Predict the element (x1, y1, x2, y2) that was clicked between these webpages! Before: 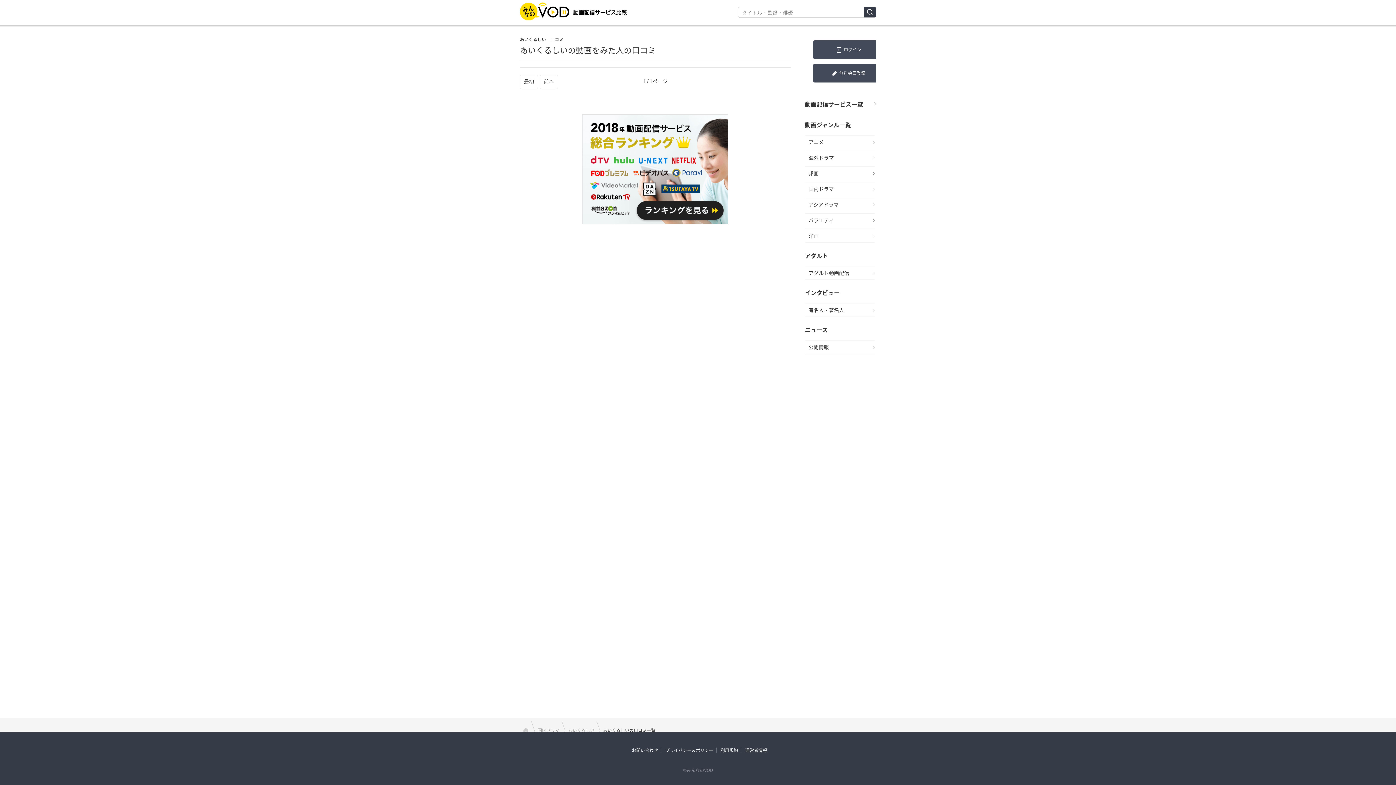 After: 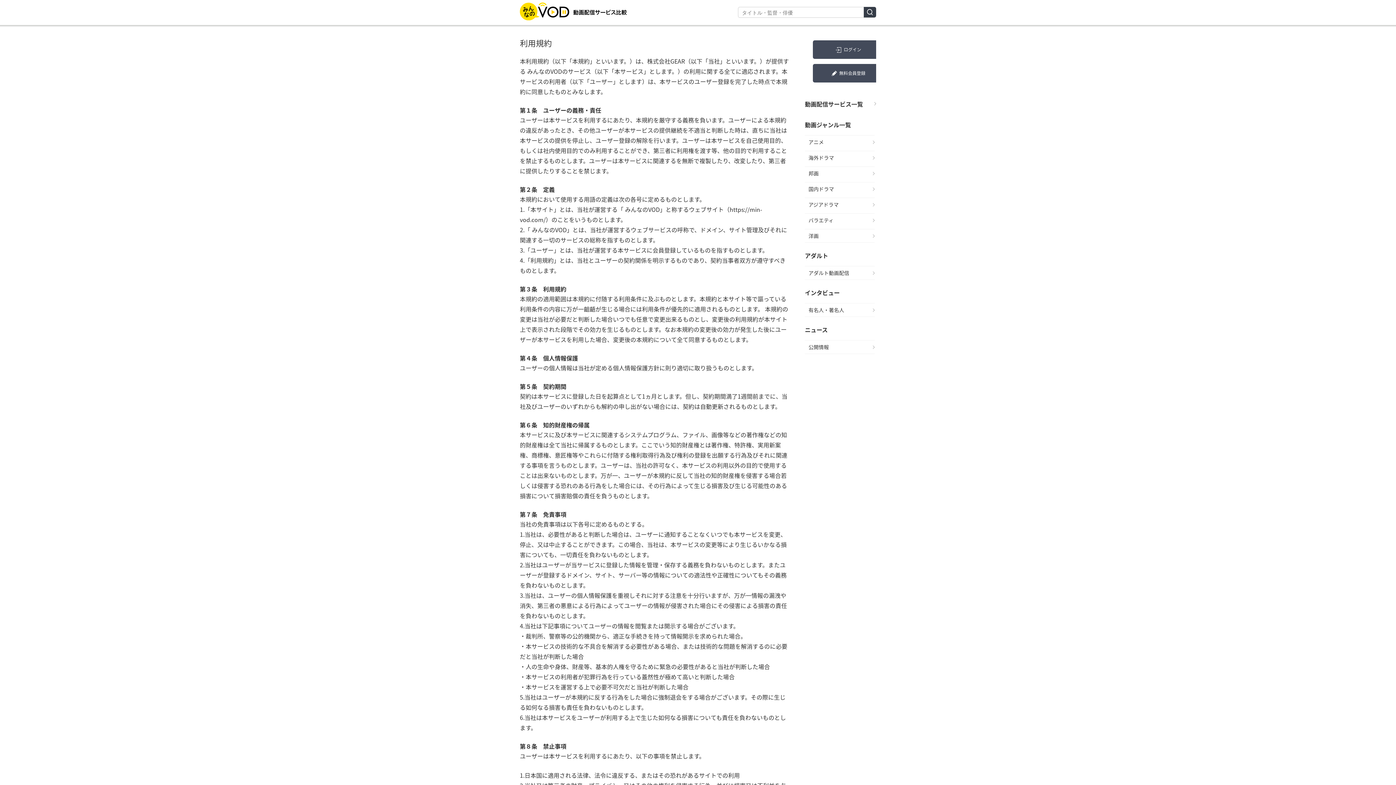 Action: label: 利用規約 bbox: (720, 747, 738, 753)